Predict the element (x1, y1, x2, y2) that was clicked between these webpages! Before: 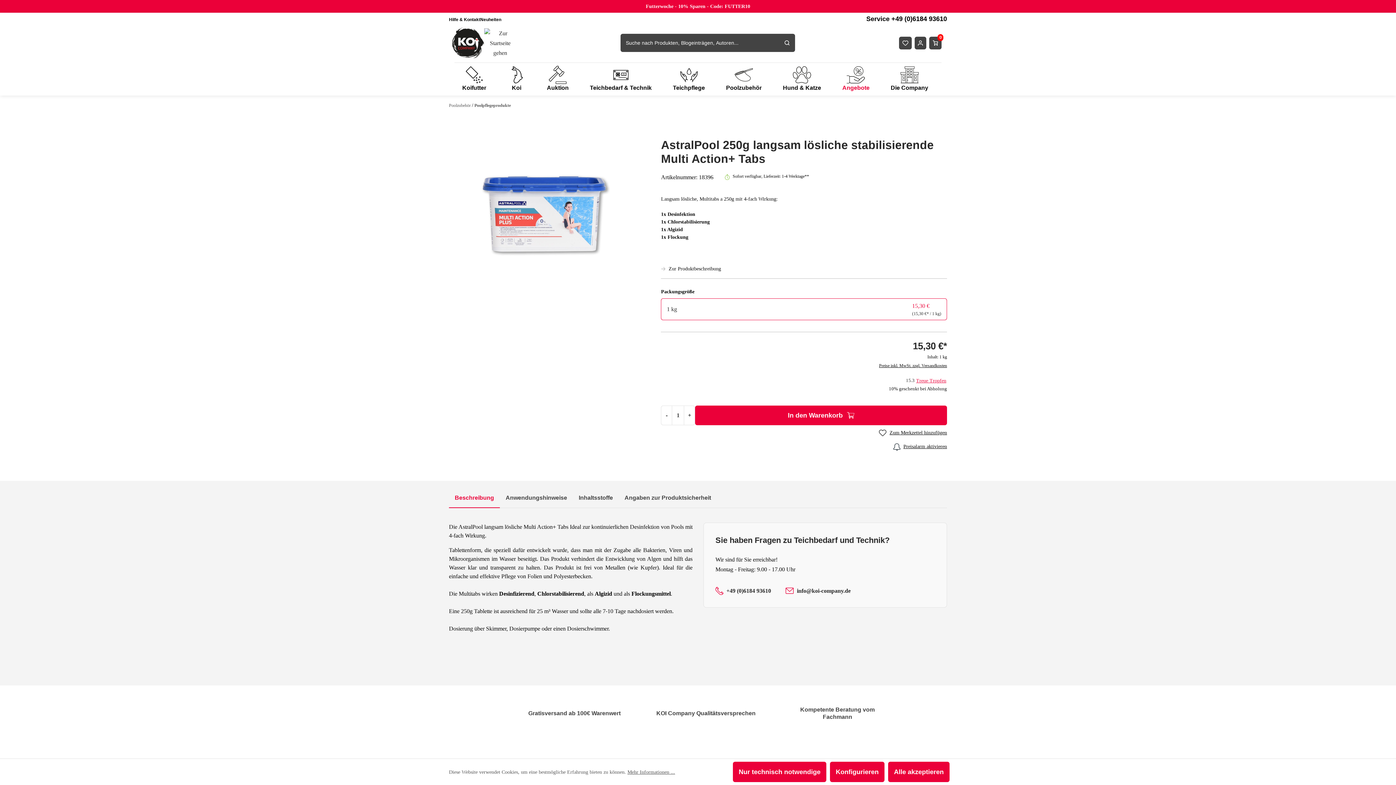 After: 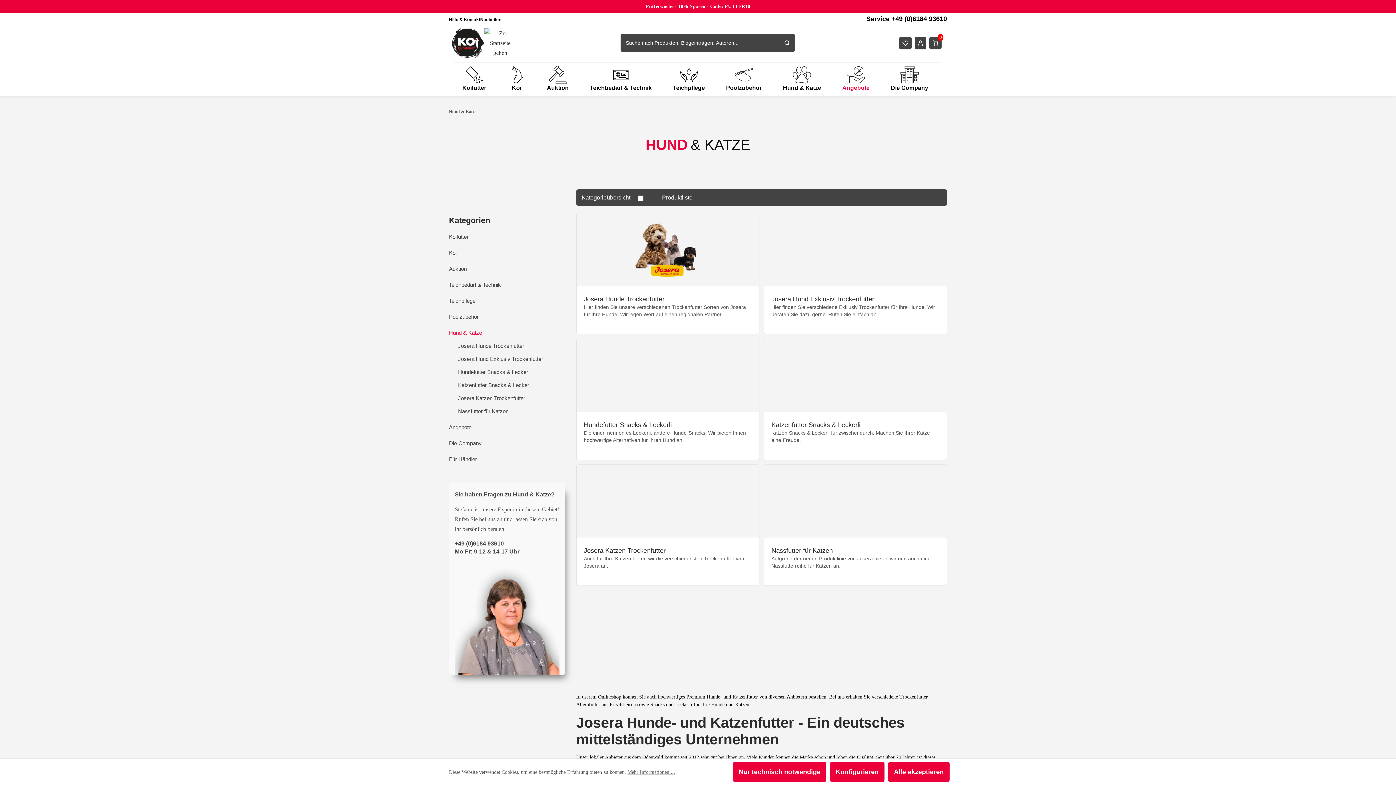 Action: label: Hund & Katze bbox: (783, 62, 826, 95)